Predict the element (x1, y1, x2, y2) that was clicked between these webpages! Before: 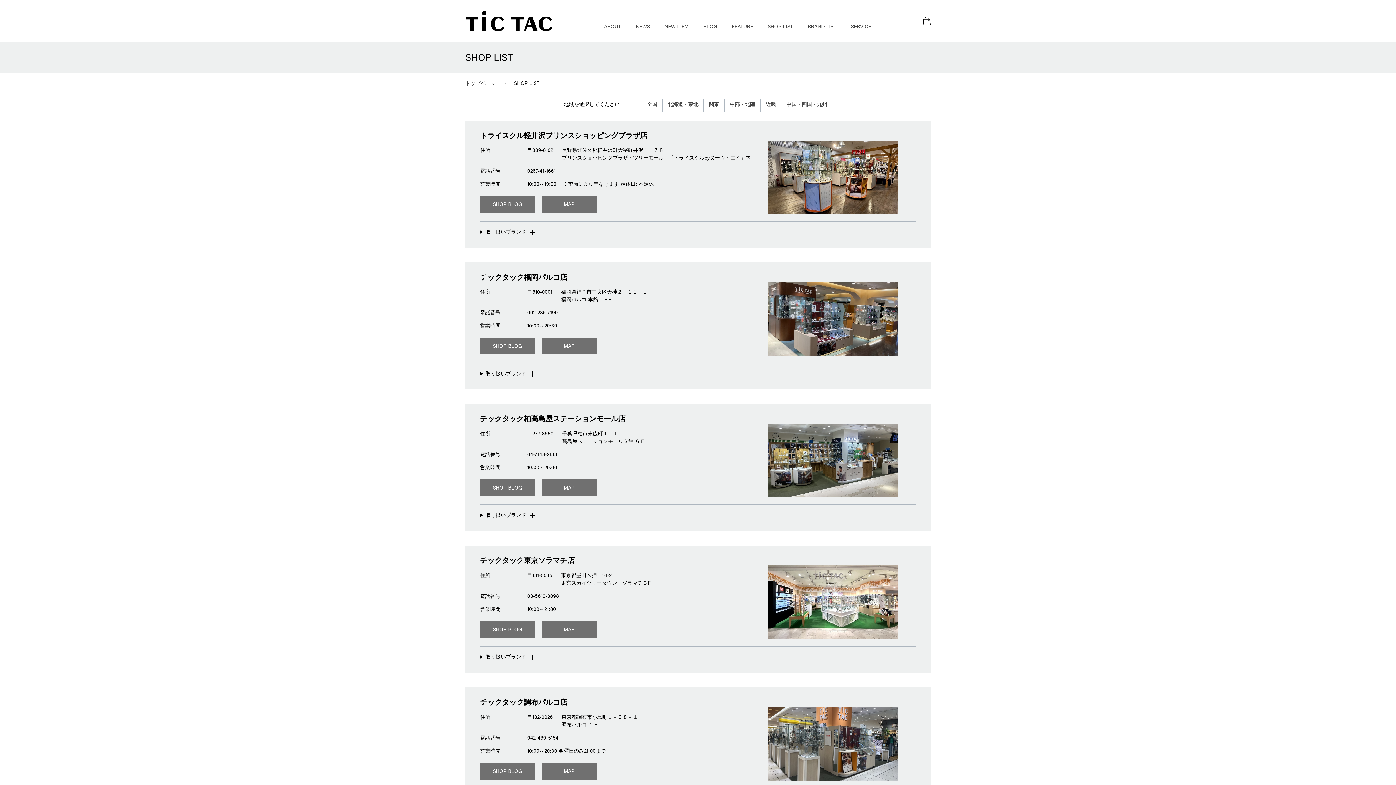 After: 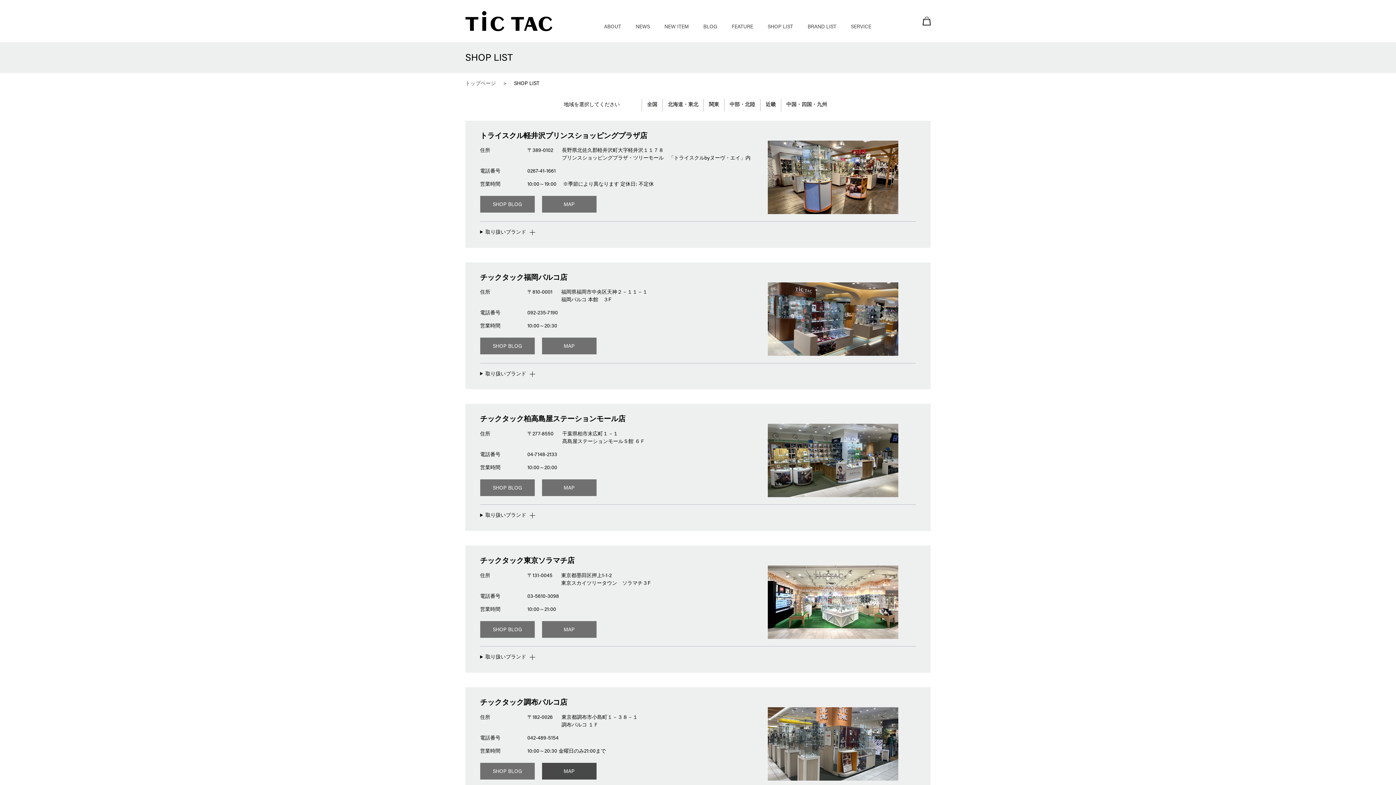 Action: label: MAP bbox: (542, 763, 596, 779)